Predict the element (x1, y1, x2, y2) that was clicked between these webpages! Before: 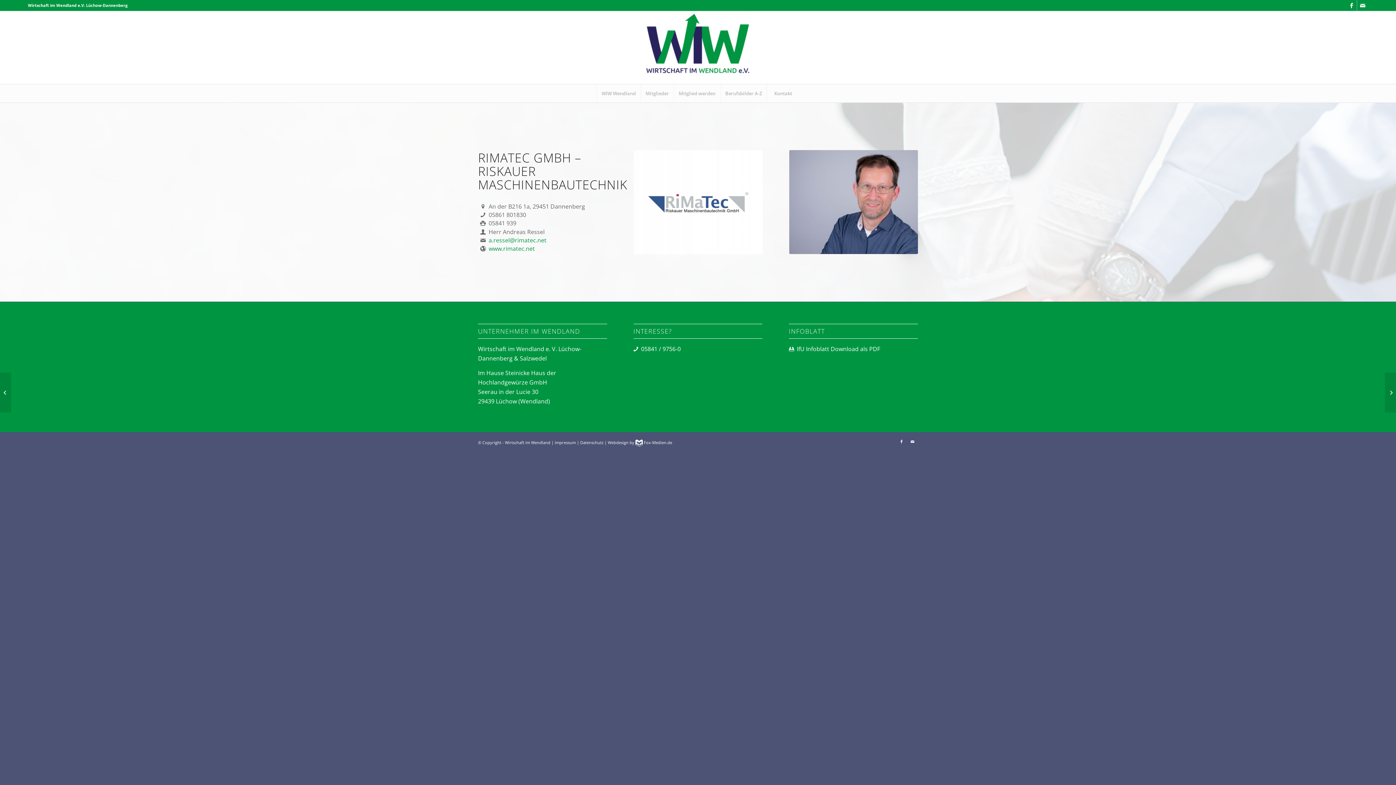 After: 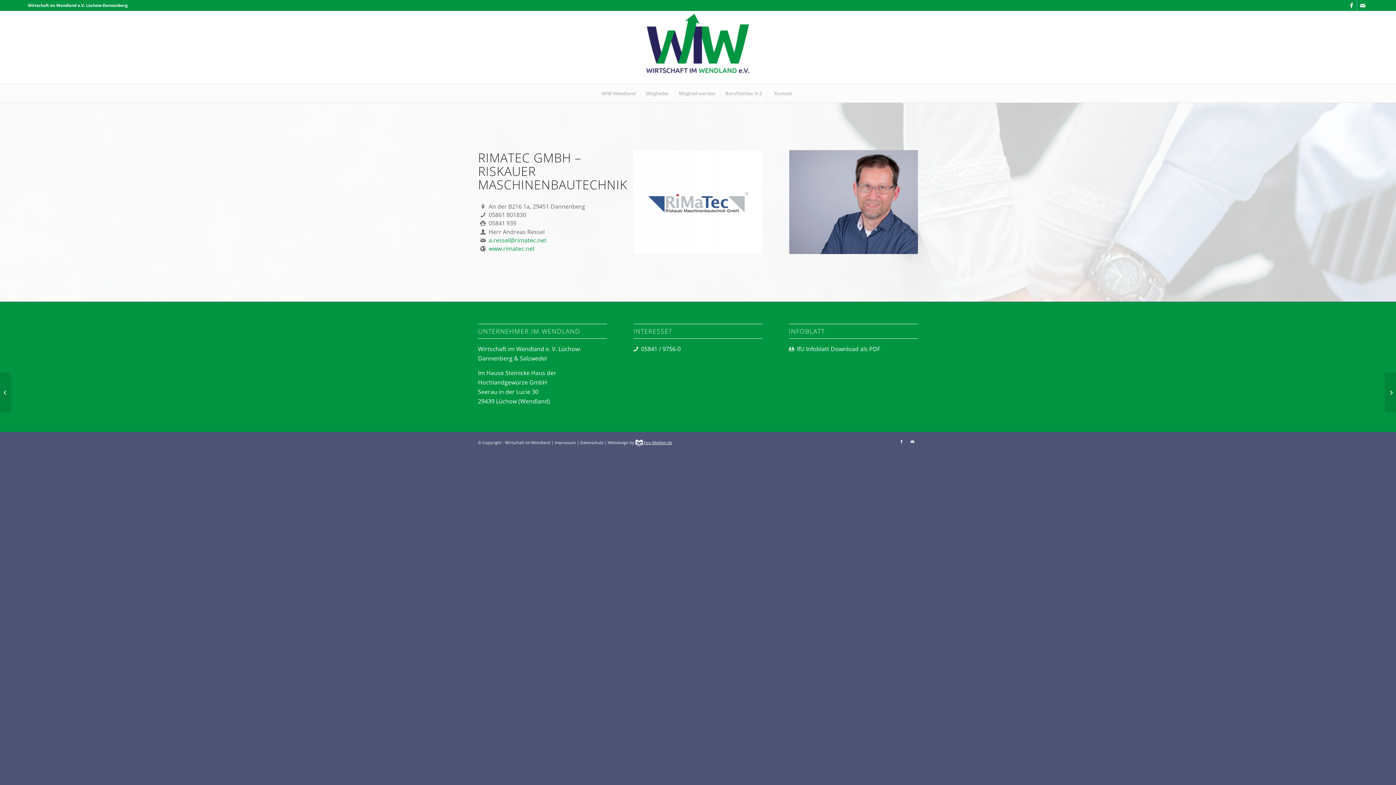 Action: bbox: (635, 440, 672, 445) label:  Fox-Medien.de